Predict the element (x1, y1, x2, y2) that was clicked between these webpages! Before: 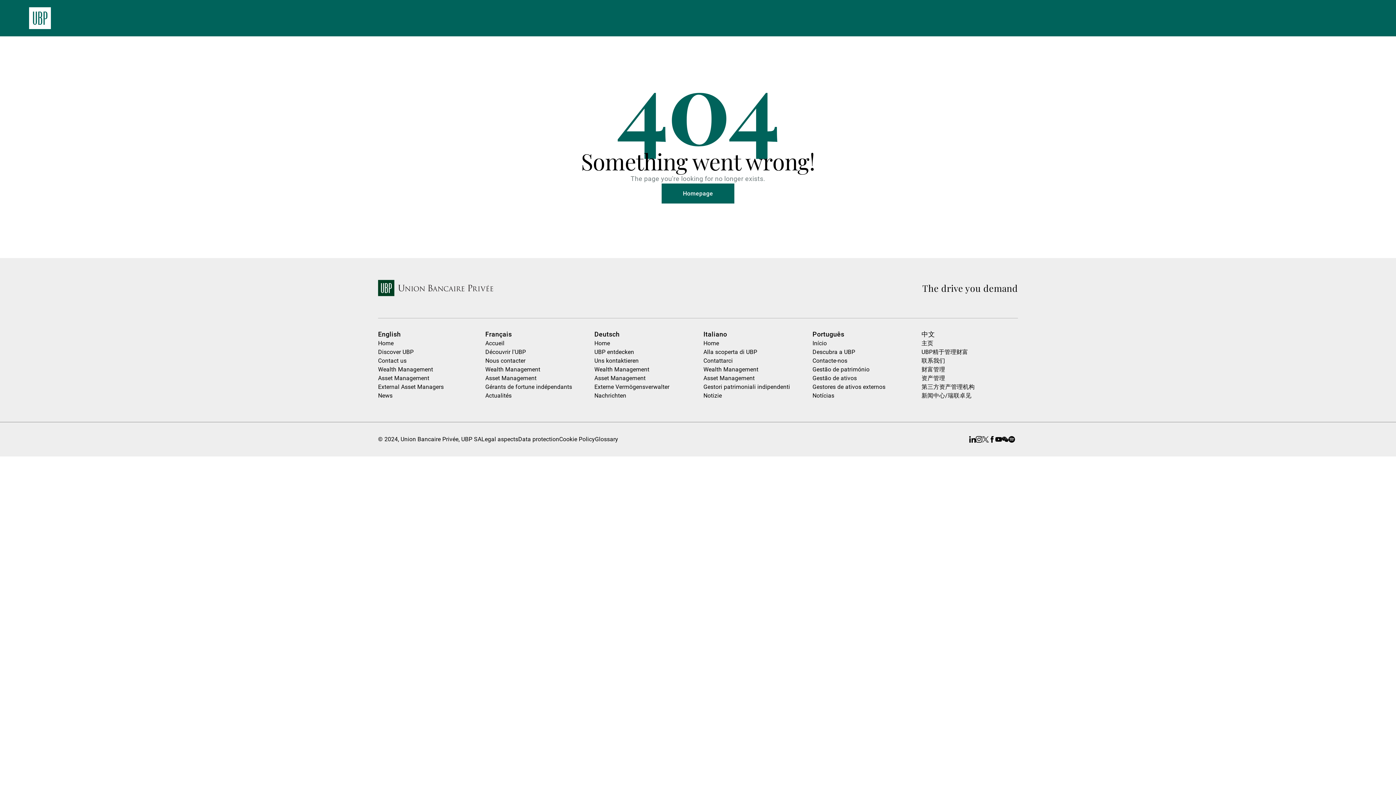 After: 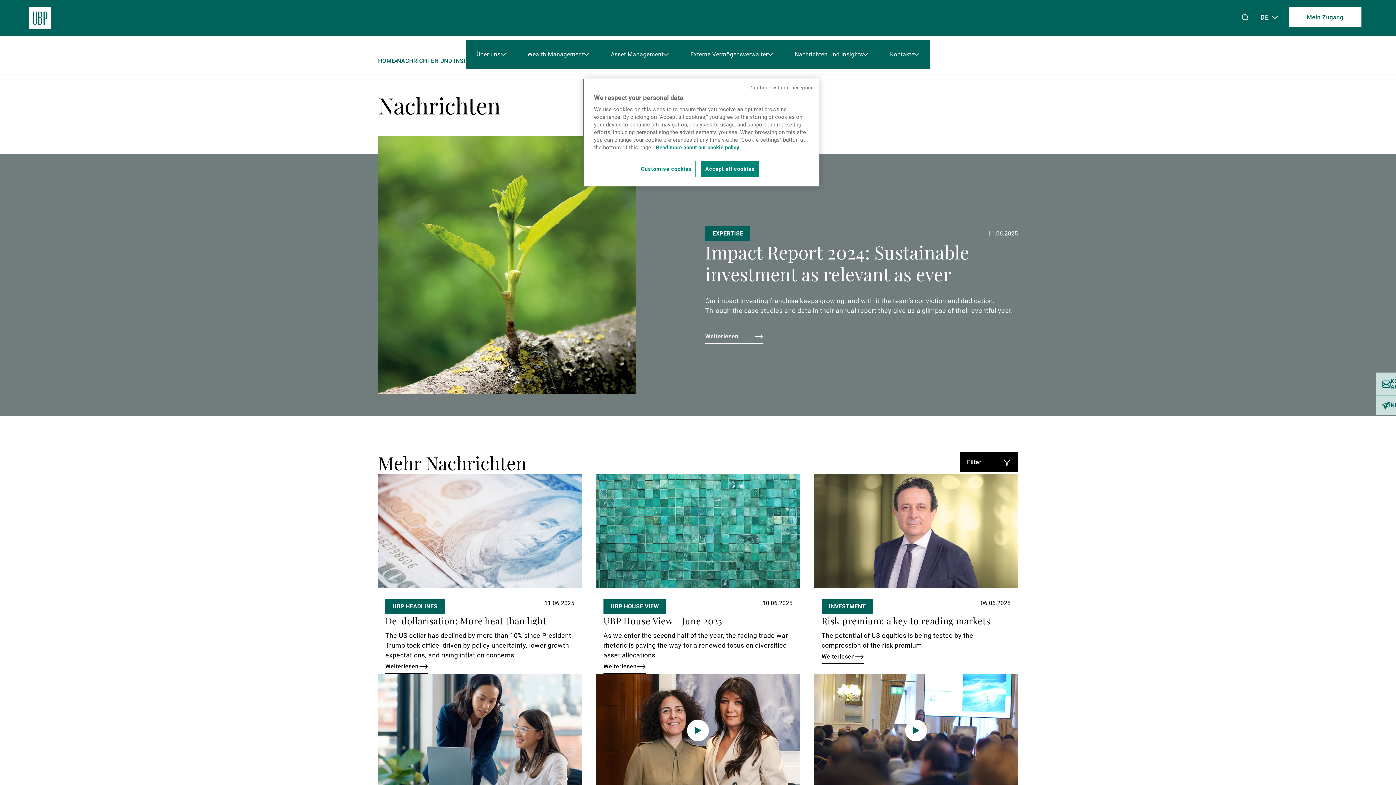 Action: label: Nachrichten bbox: (594, 392, 626, 399)